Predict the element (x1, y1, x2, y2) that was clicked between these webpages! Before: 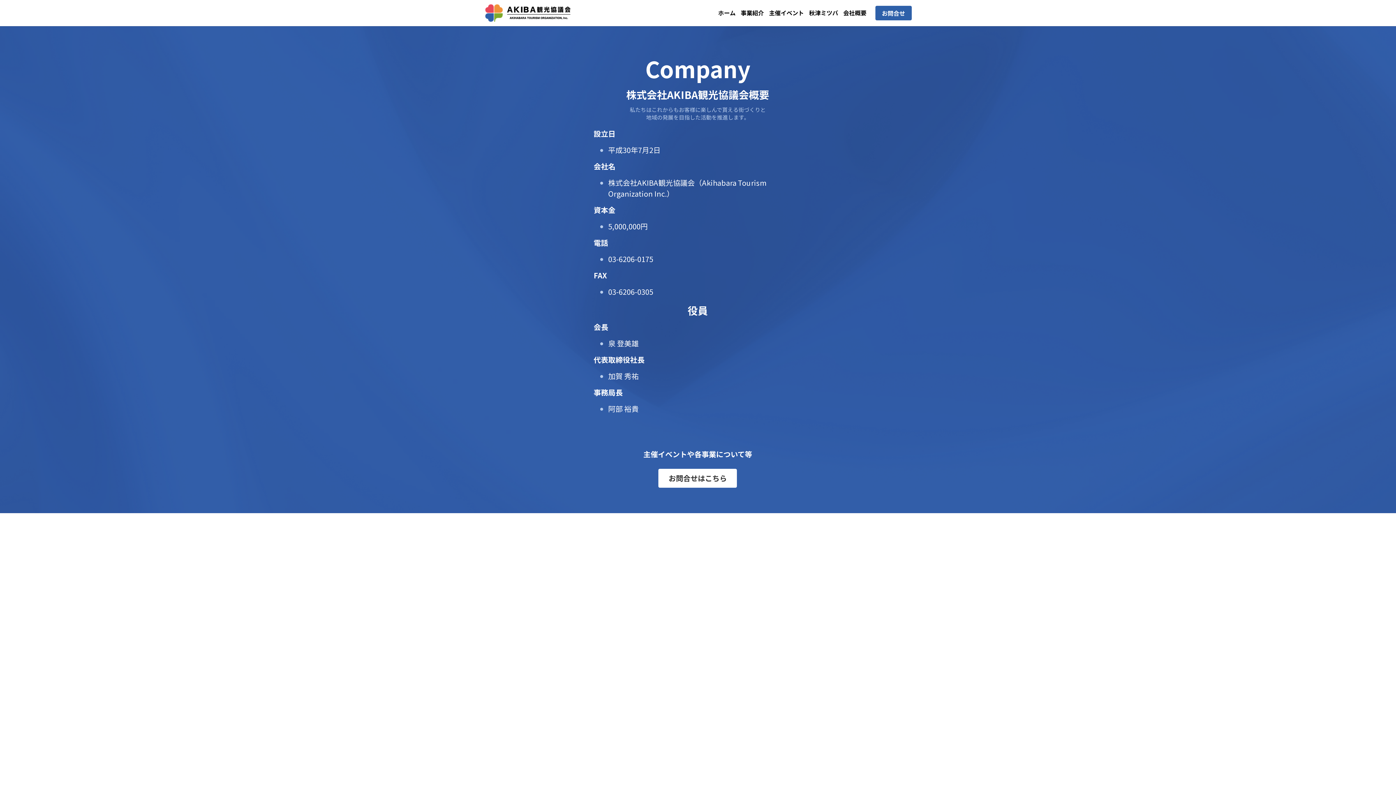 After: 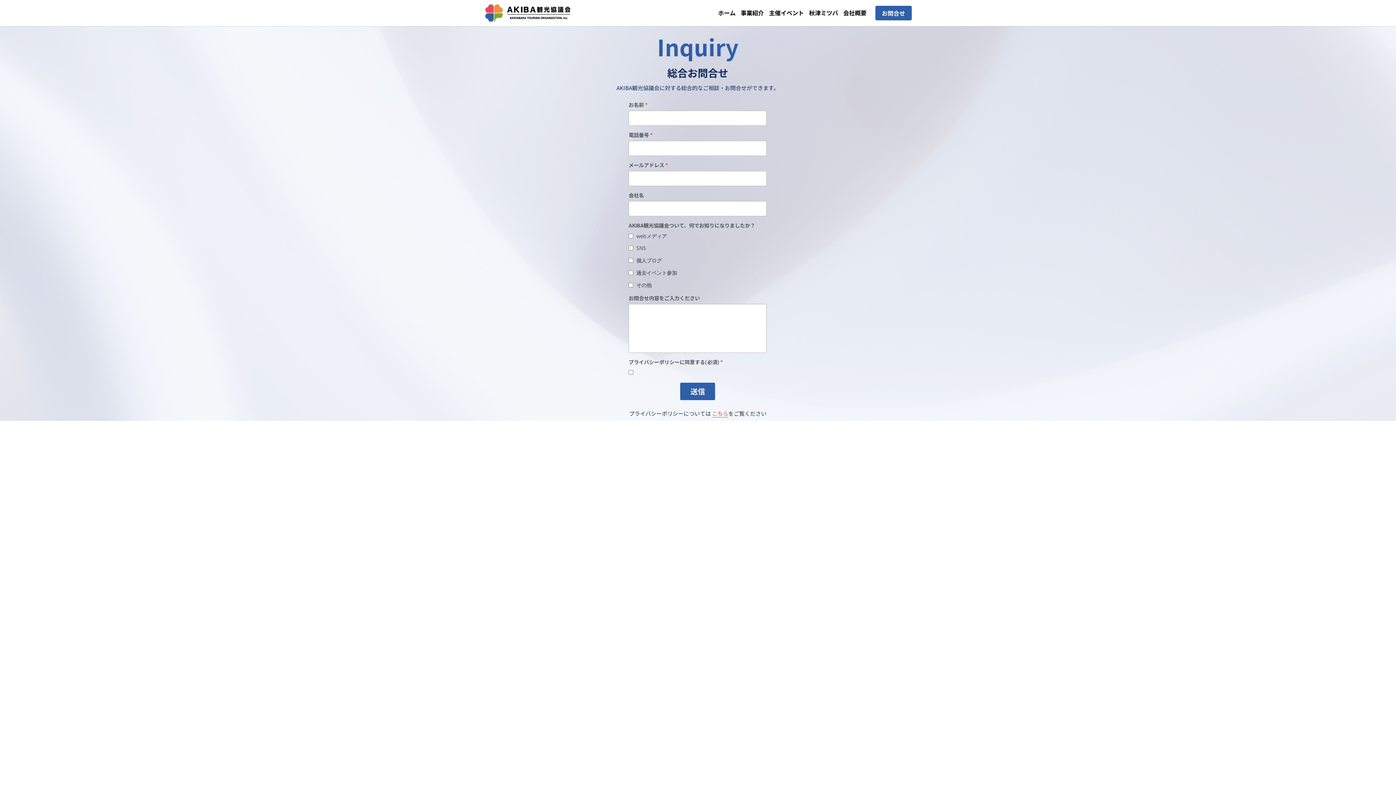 Action: label: お問合せはこちら bbox: (658, 469, 737, 488)